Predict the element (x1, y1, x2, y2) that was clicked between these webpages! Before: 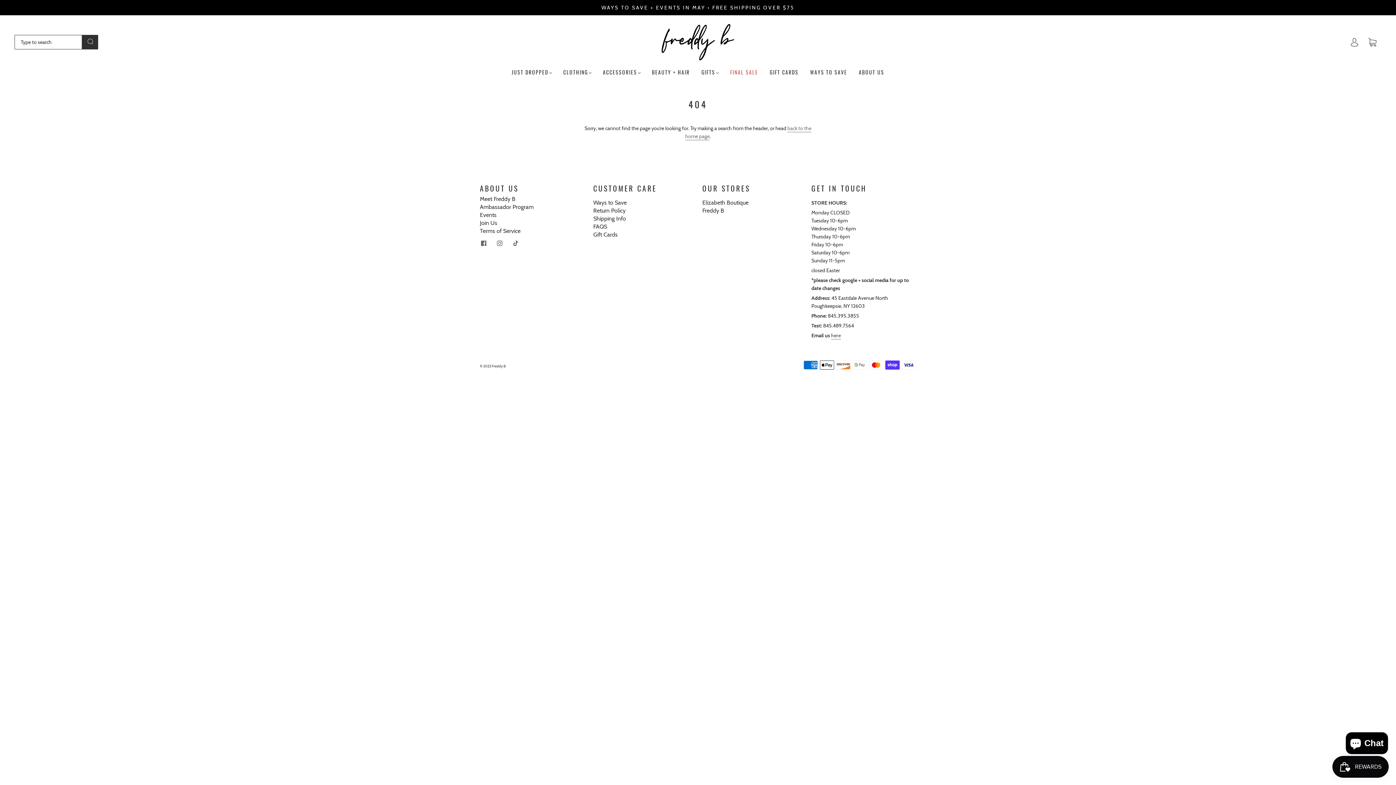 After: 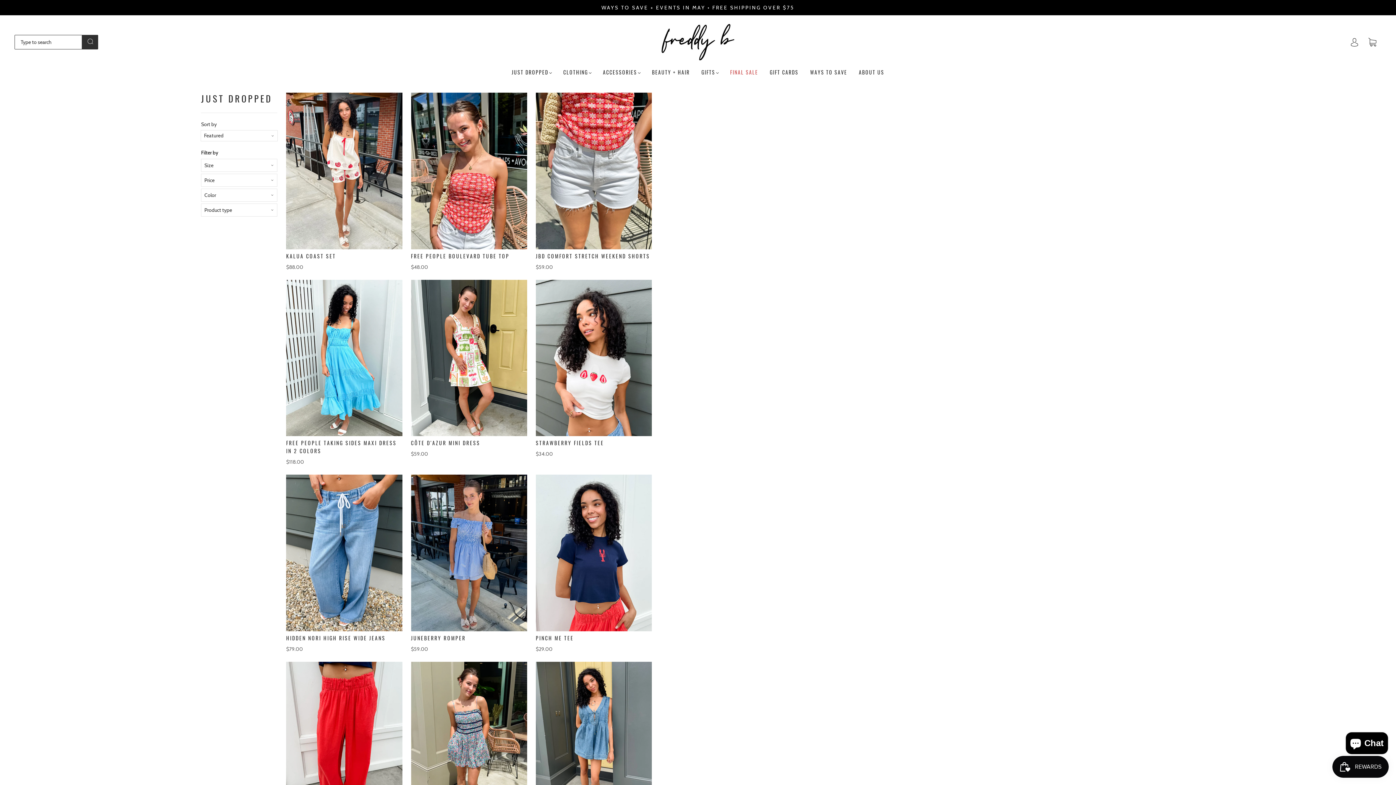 Action: bbox: (702, 207, 724, 214) label: Freddy B